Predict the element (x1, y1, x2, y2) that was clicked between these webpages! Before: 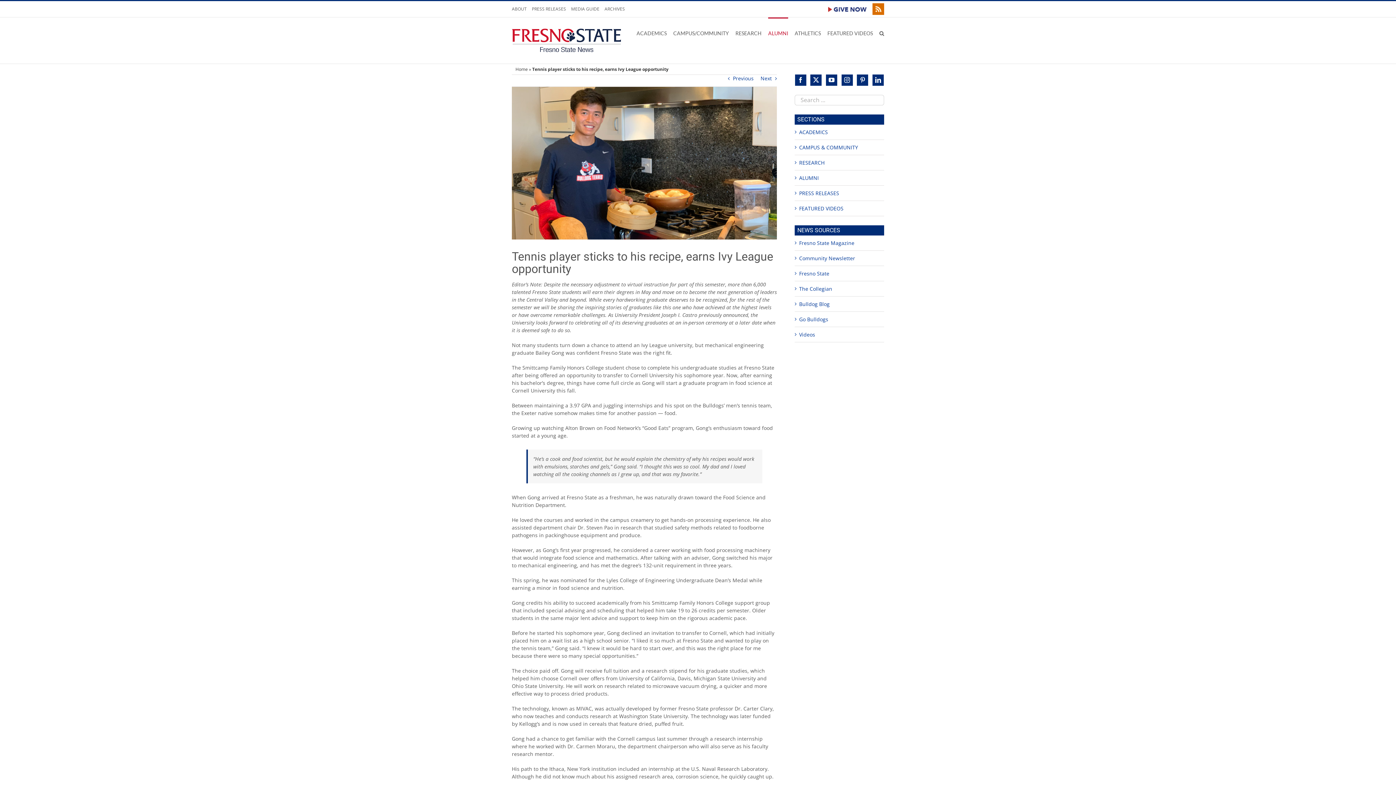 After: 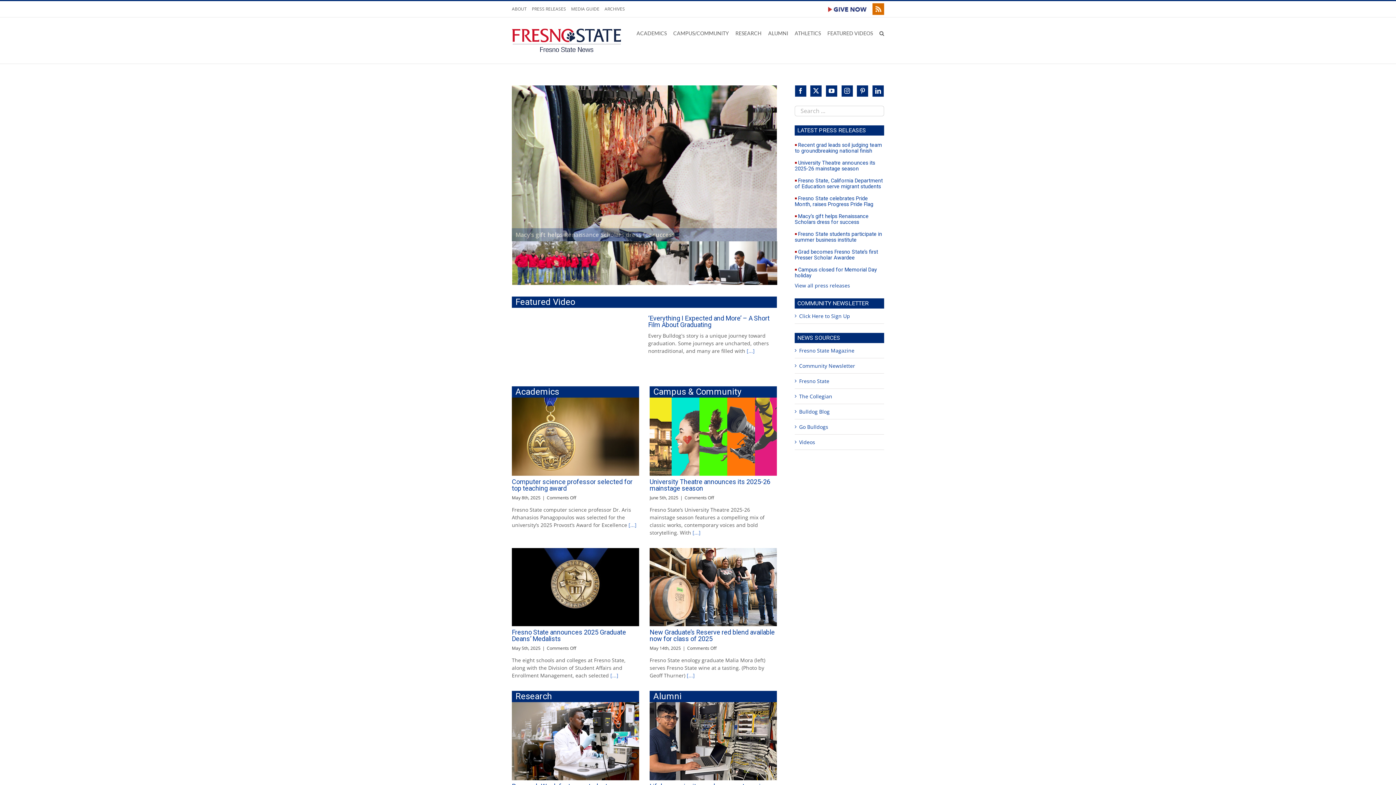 Action: label: Home bbox: (515, 66, 528, 72)